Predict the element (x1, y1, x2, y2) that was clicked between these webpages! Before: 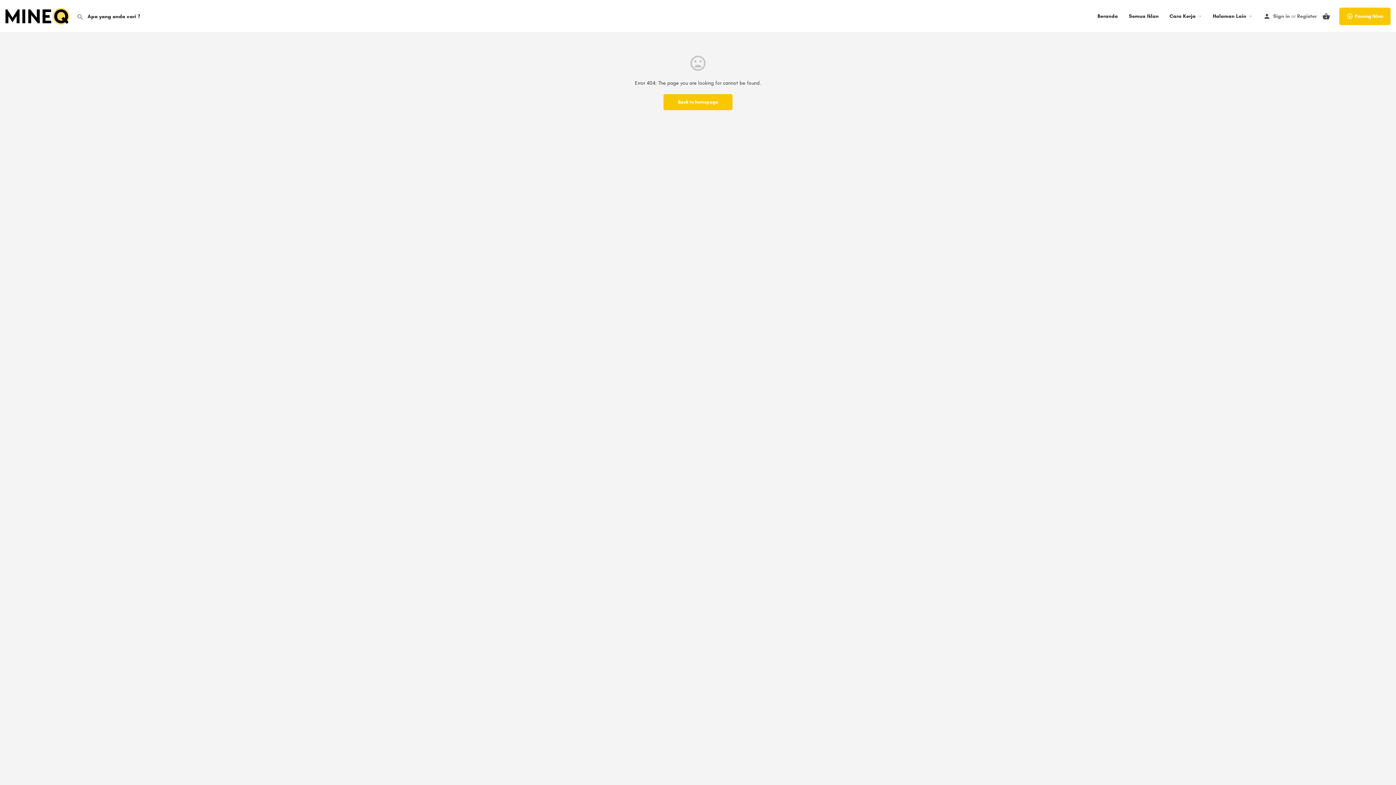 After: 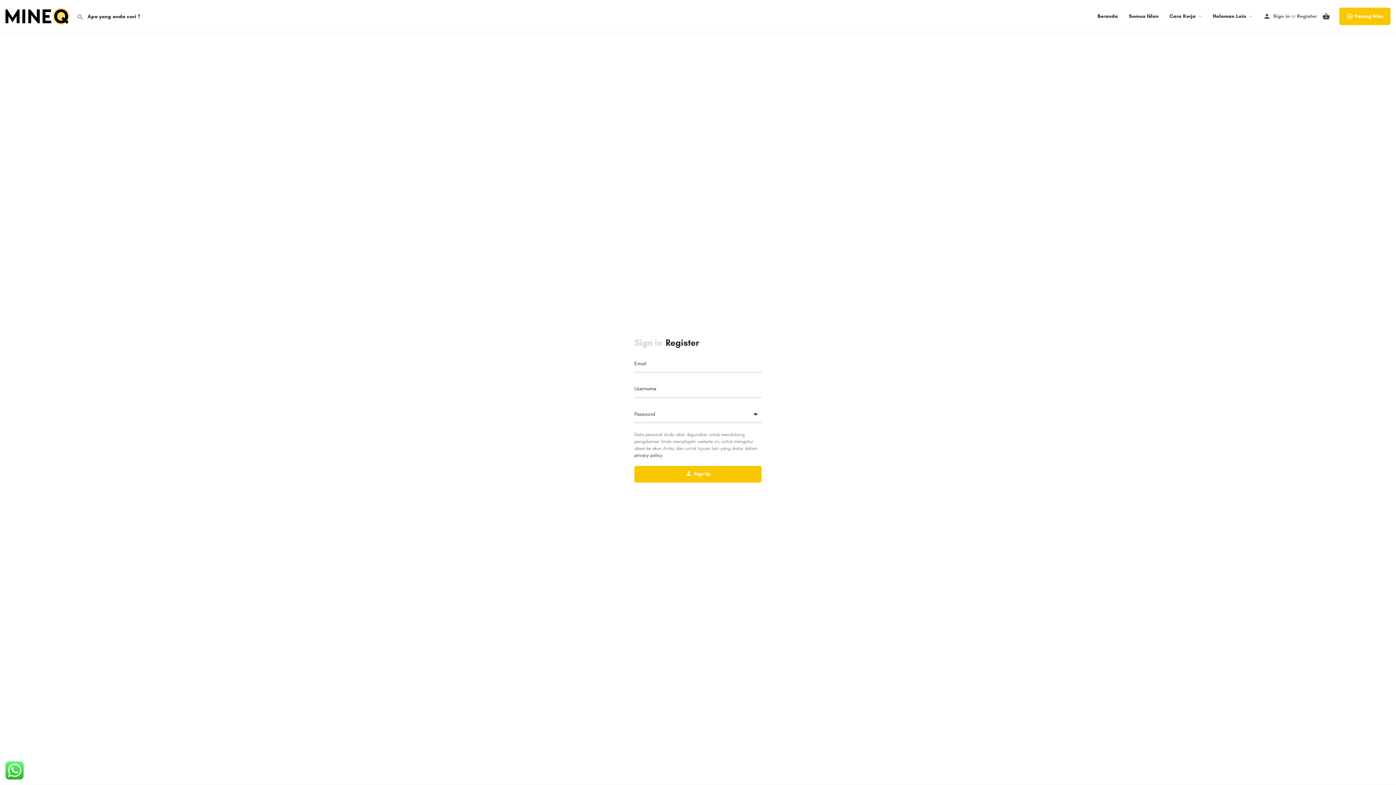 Action: label: Register bbox: (1297, 11, 1317, 20)